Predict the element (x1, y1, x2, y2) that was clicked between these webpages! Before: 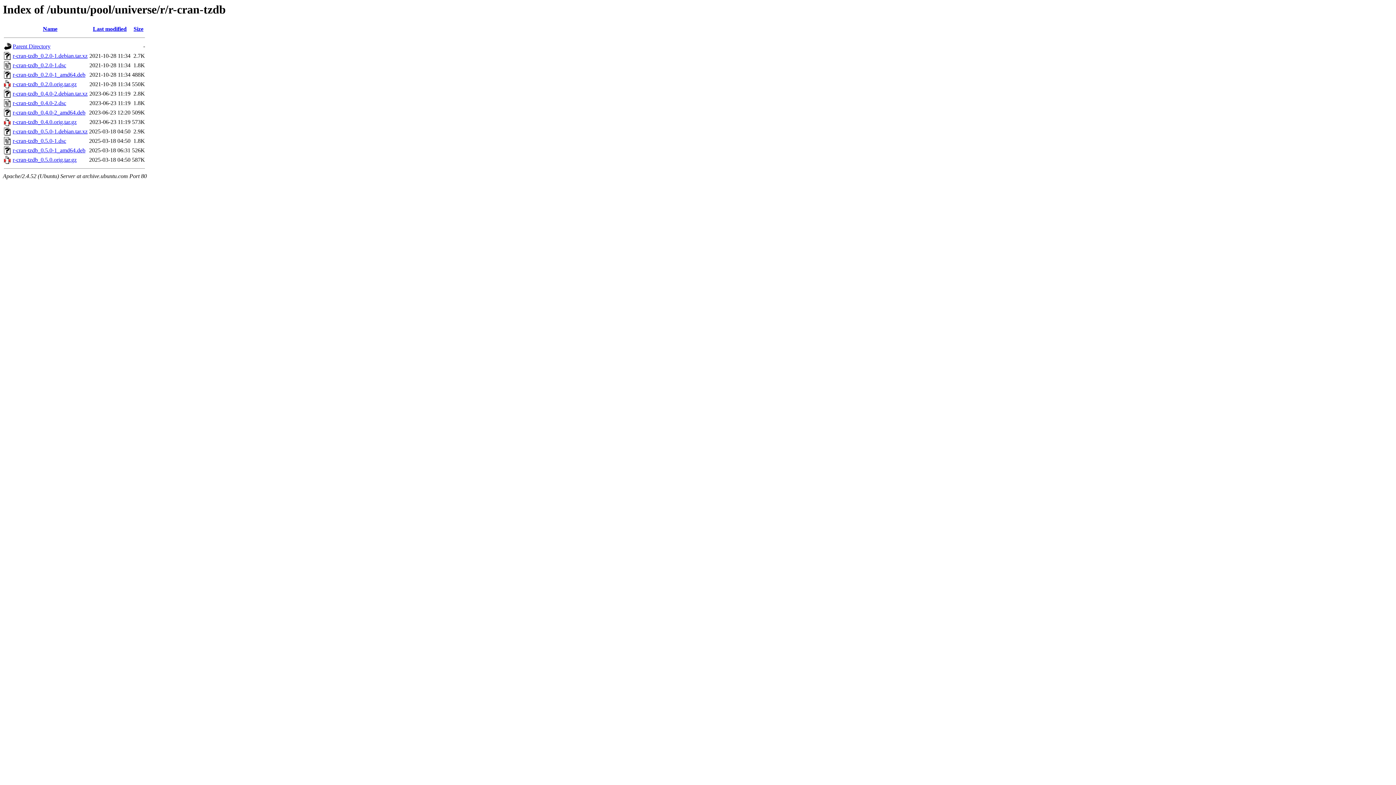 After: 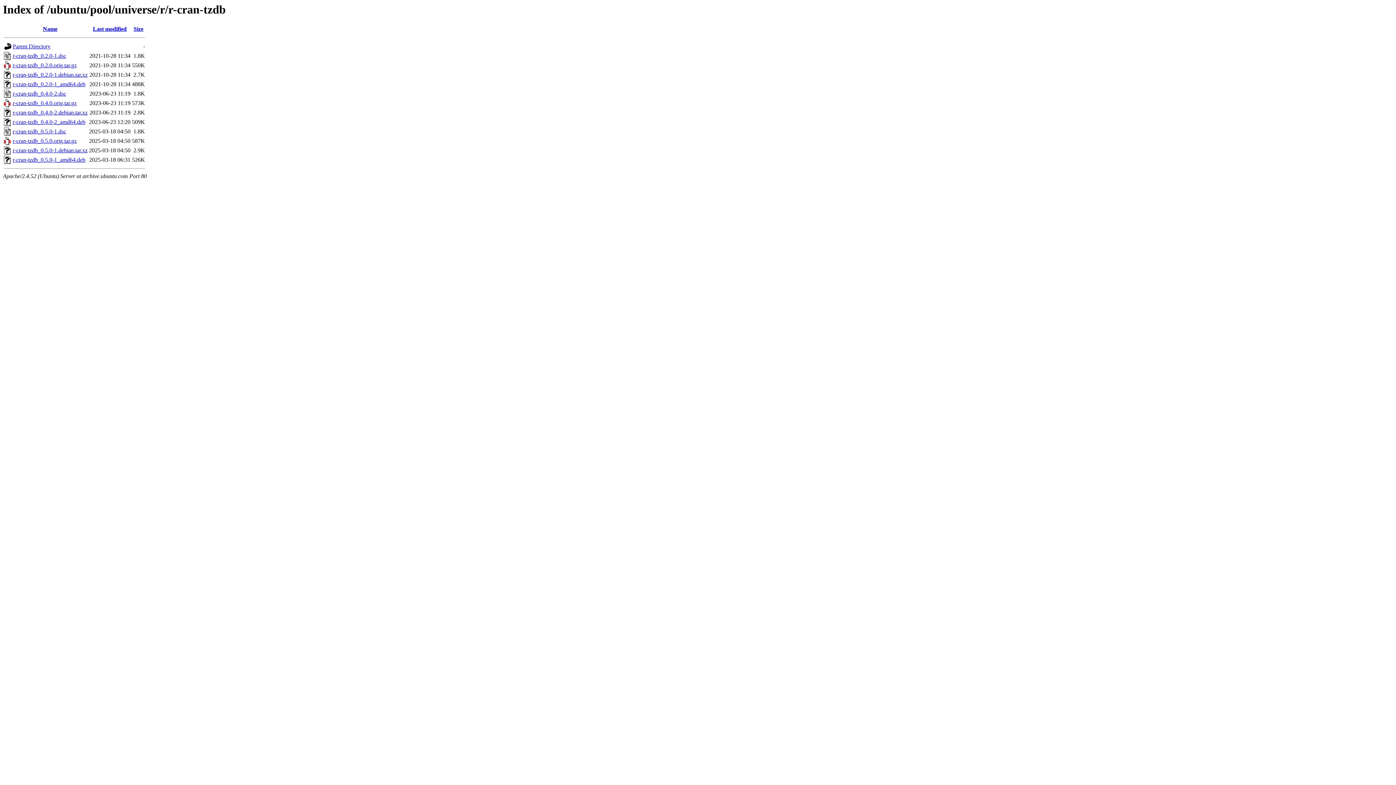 Action: bbox: (92, 25, 126, 32) label: Last modified